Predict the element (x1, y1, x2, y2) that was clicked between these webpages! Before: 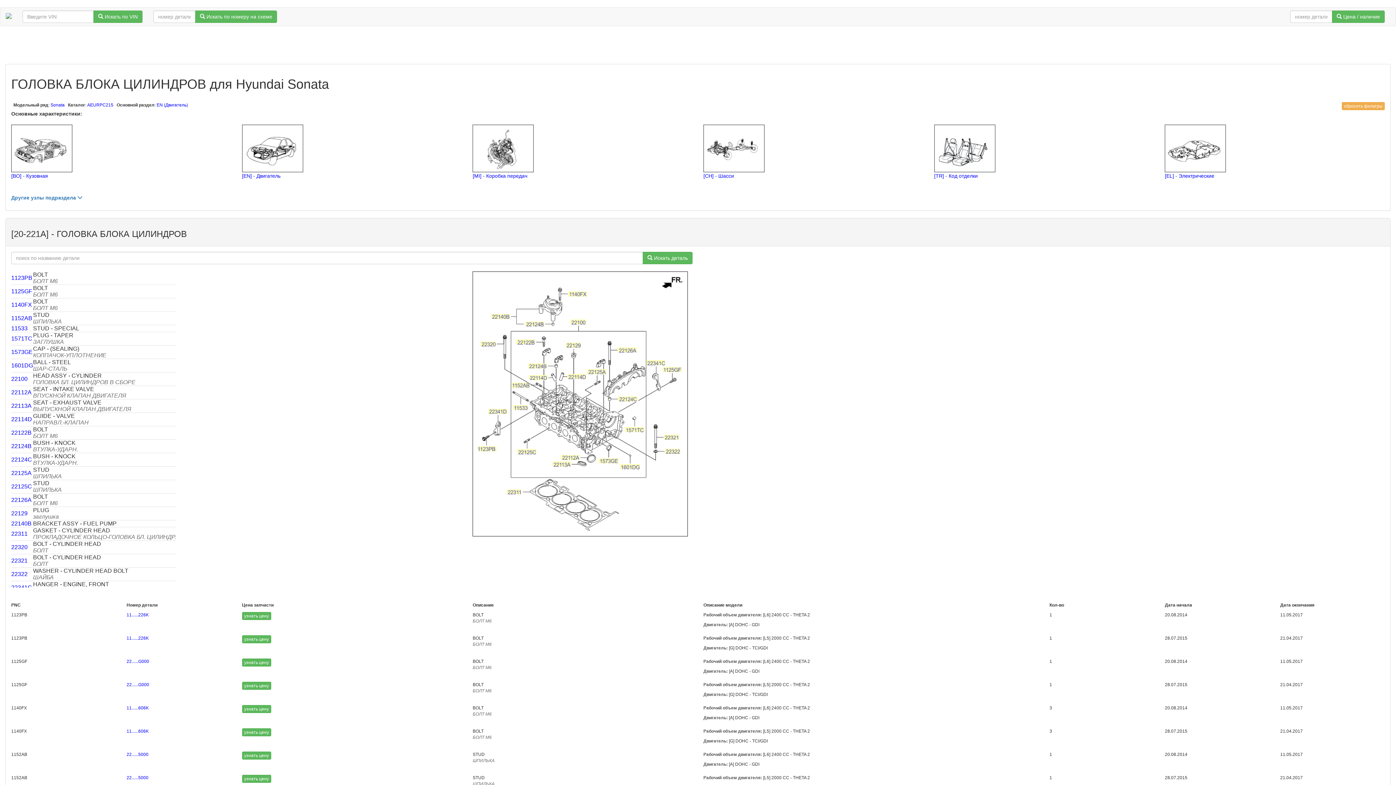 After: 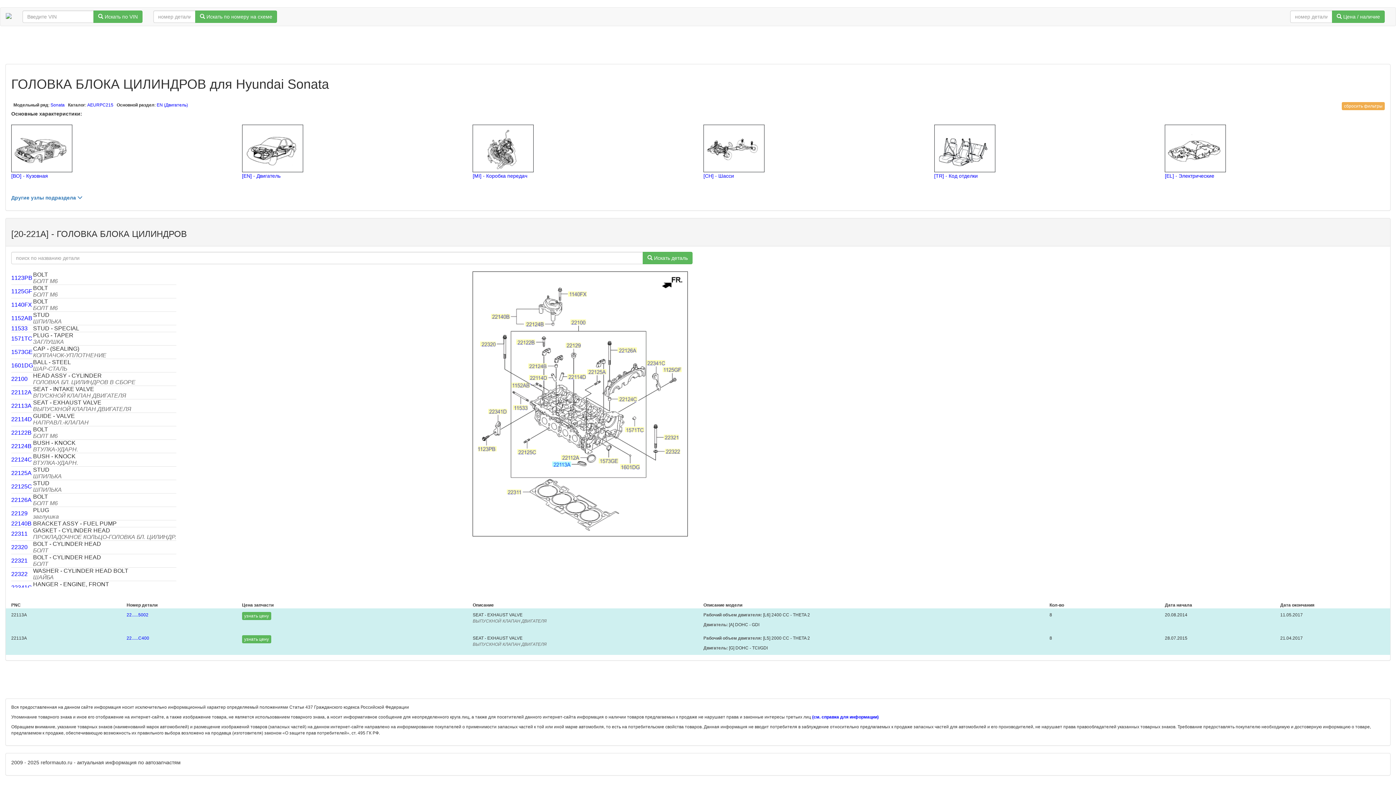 Action: label: 22113A bbox: (11, 402, 31, 409)